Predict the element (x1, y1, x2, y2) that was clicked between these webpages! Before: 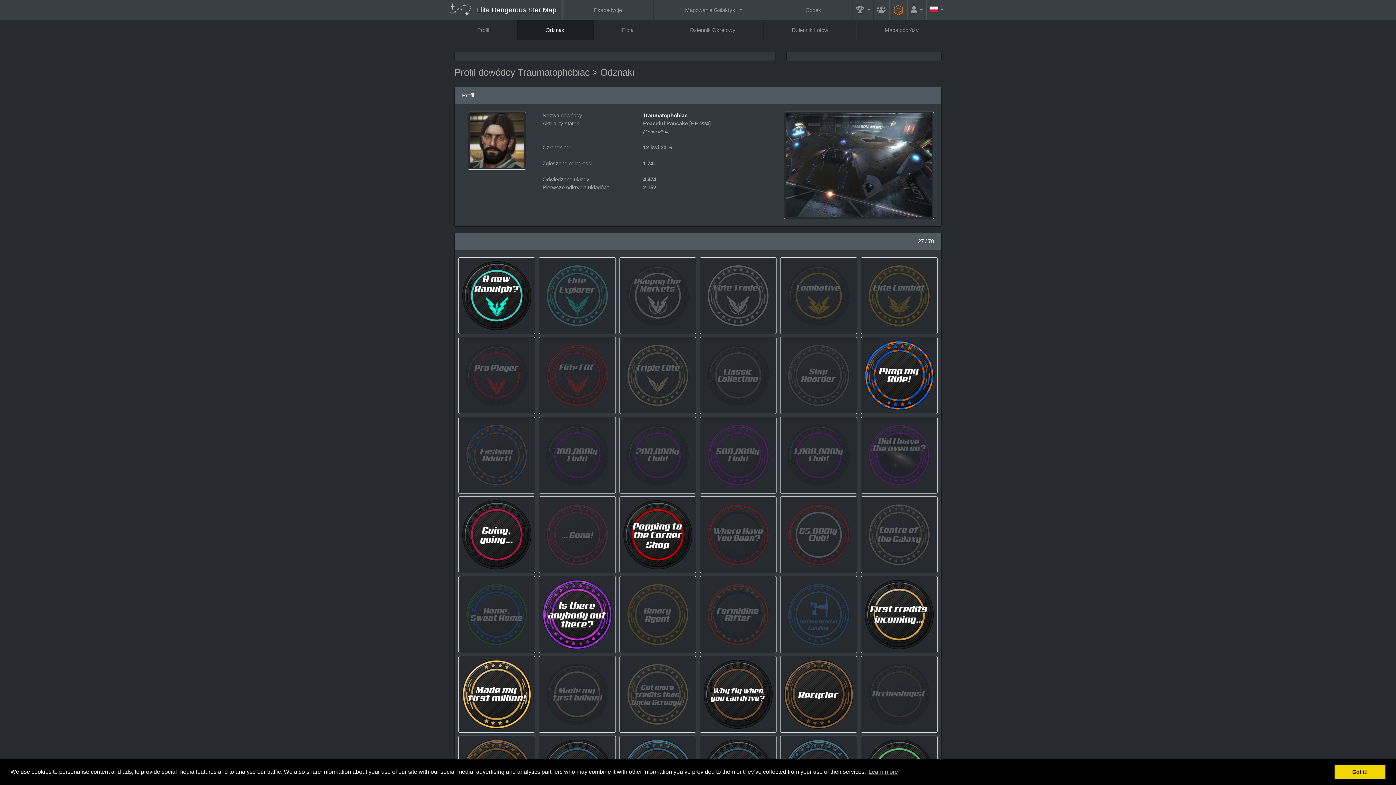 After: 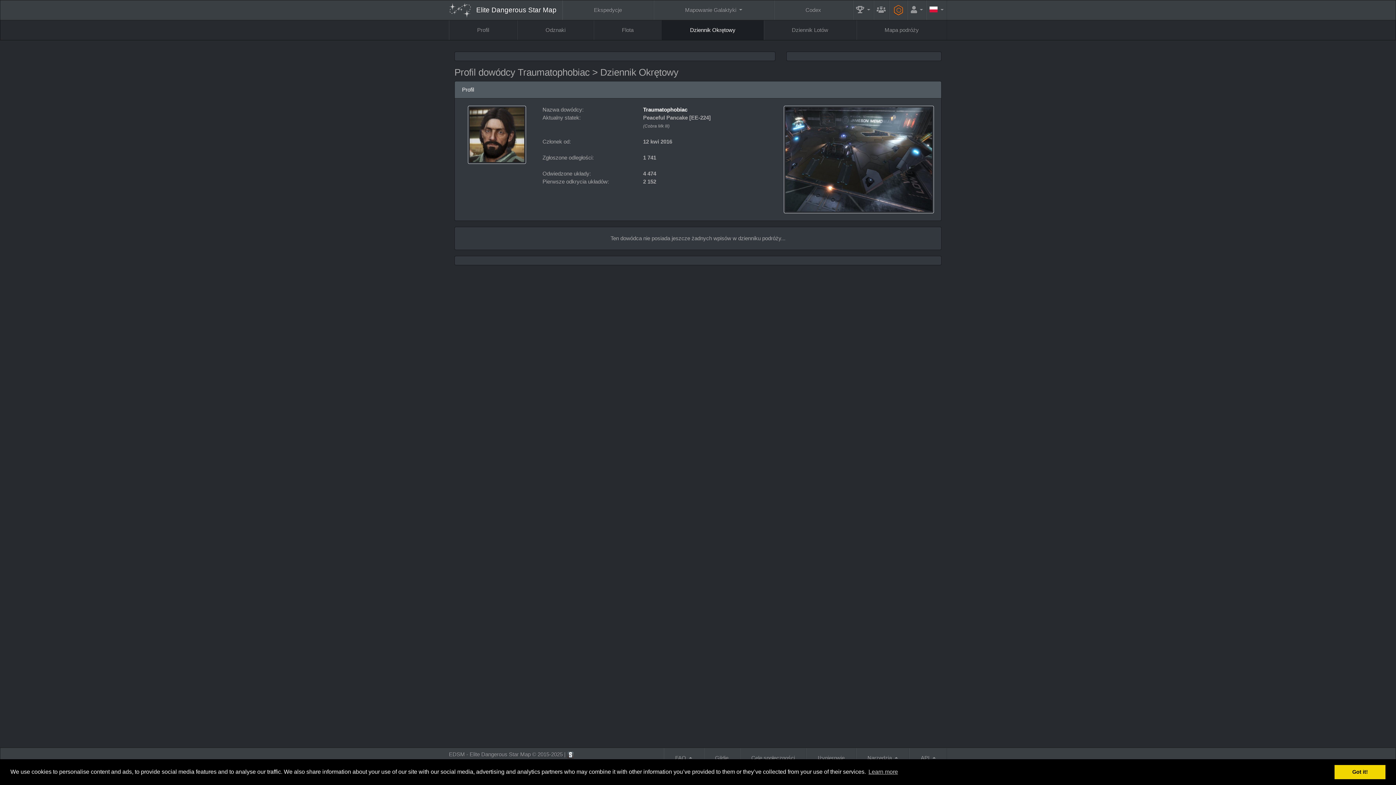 Action: bbox: (662, 20, 763, 40) label: Dziennik Okrętowy